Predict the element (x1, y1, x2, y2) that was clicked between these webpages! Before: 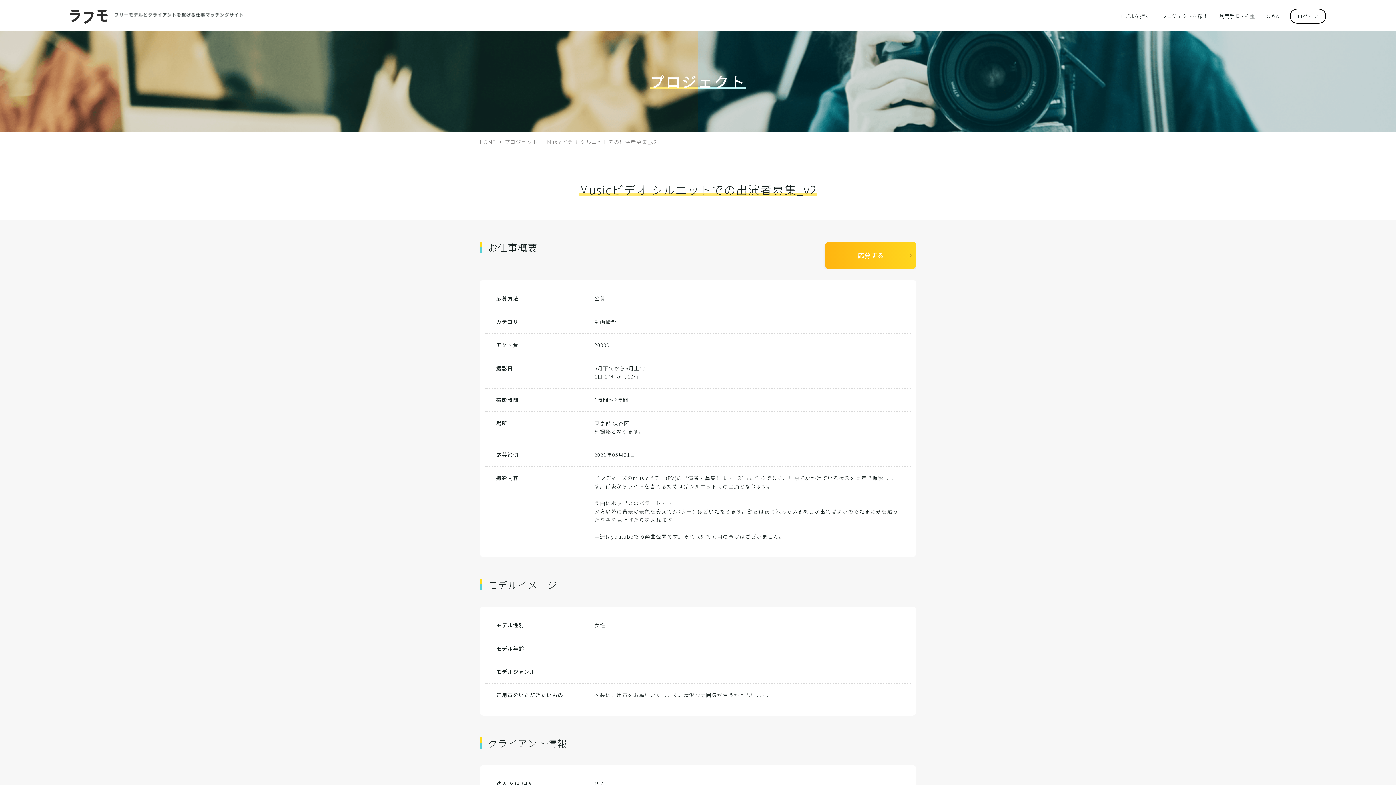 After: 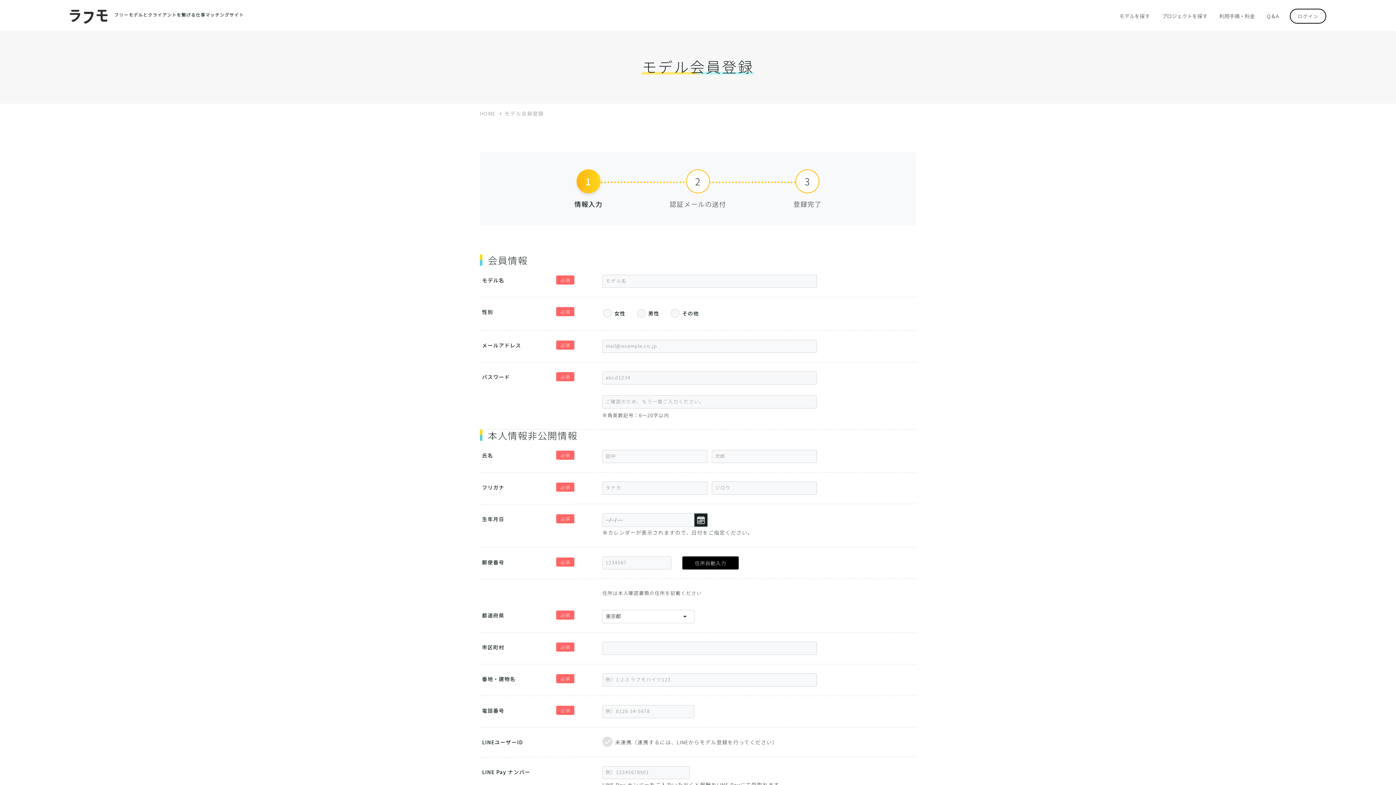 Action: label: 応募する bbox: (825, 241, 916, 269)